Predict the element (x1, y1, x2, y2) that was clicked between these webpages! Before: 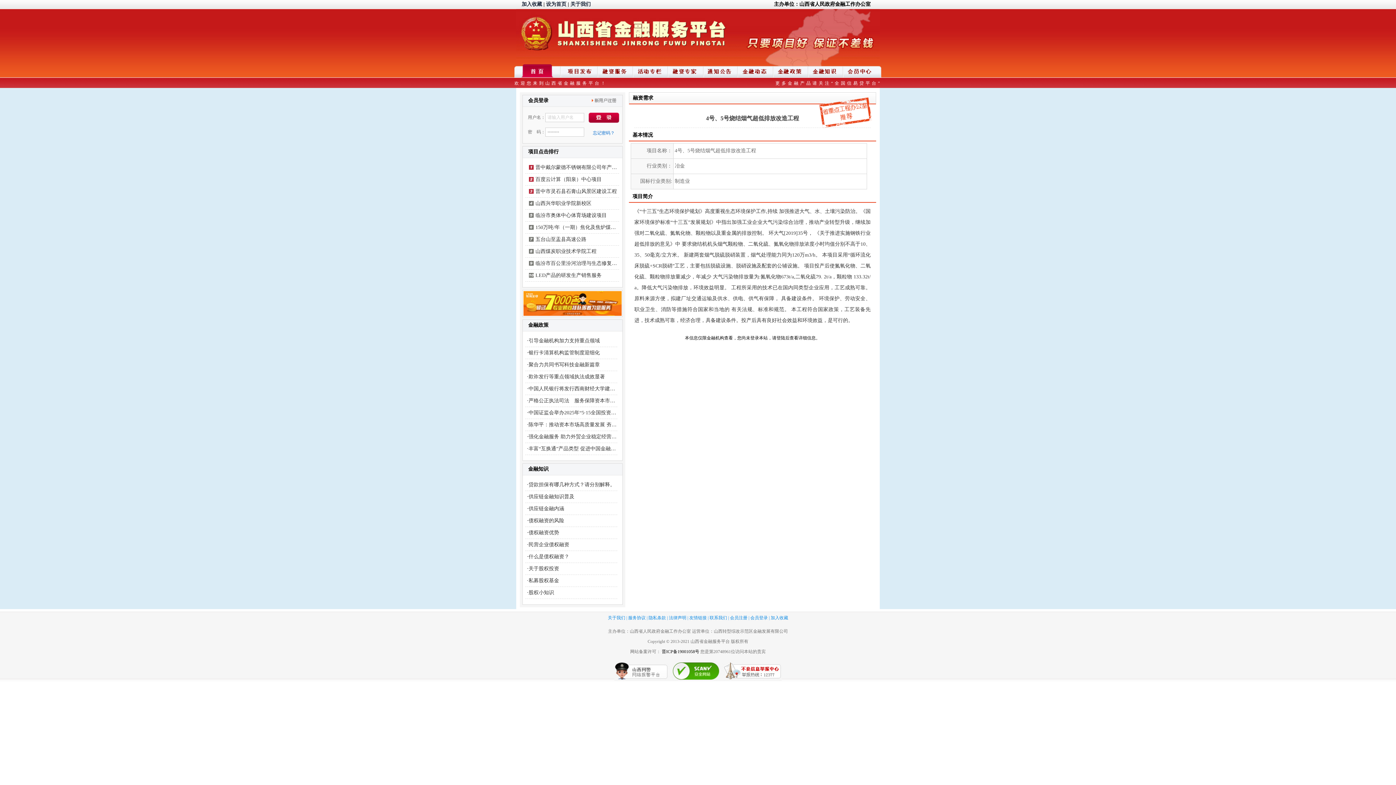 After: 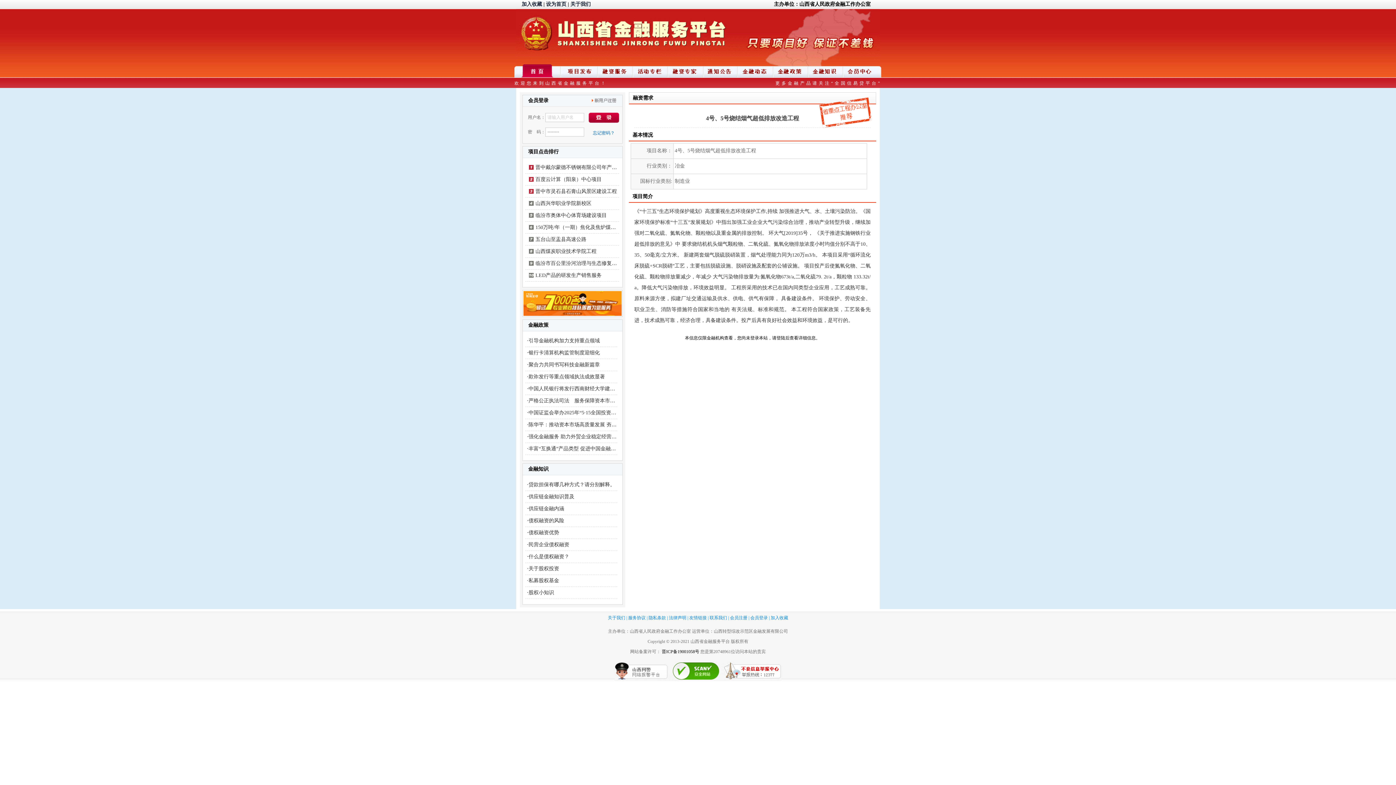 Action: bbox: (546, 1, 566, 6) label: 设为首页